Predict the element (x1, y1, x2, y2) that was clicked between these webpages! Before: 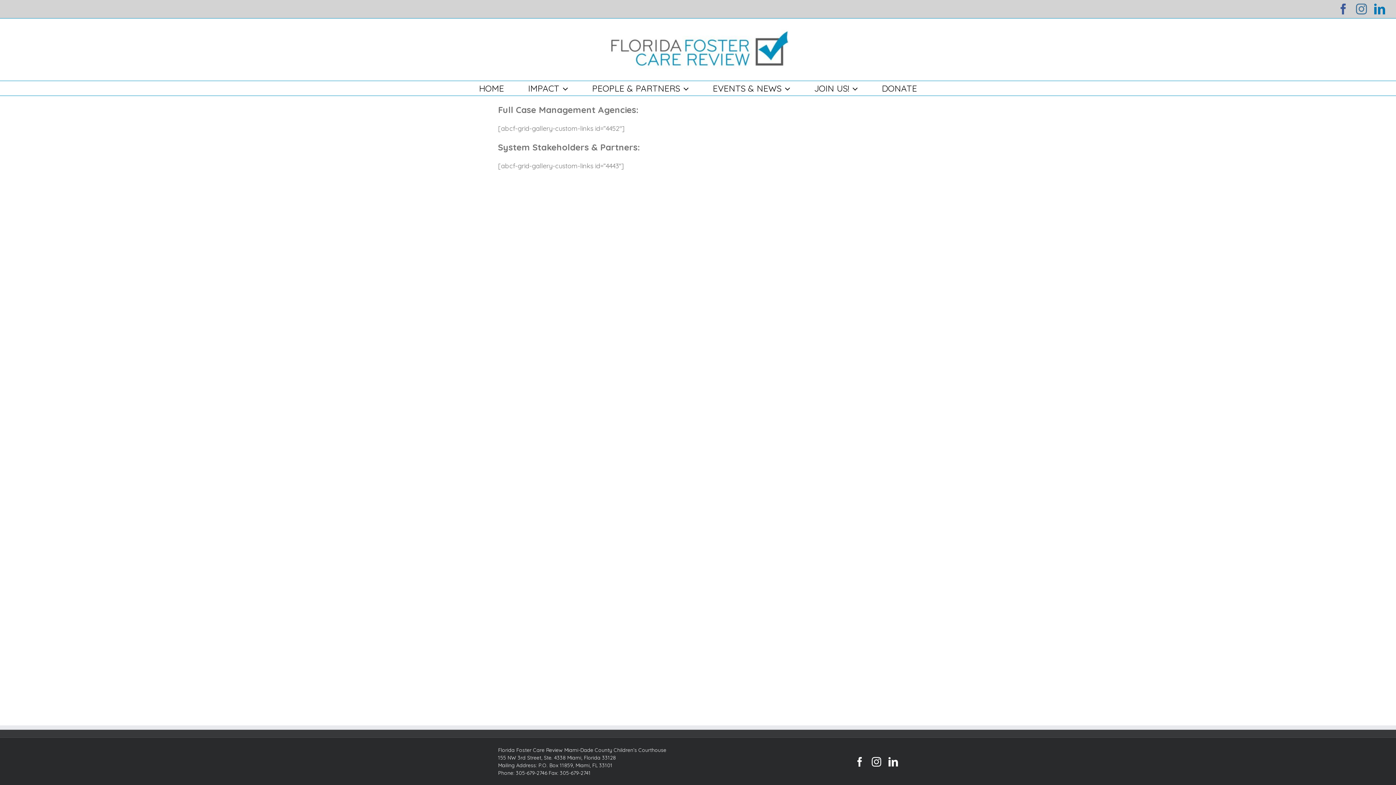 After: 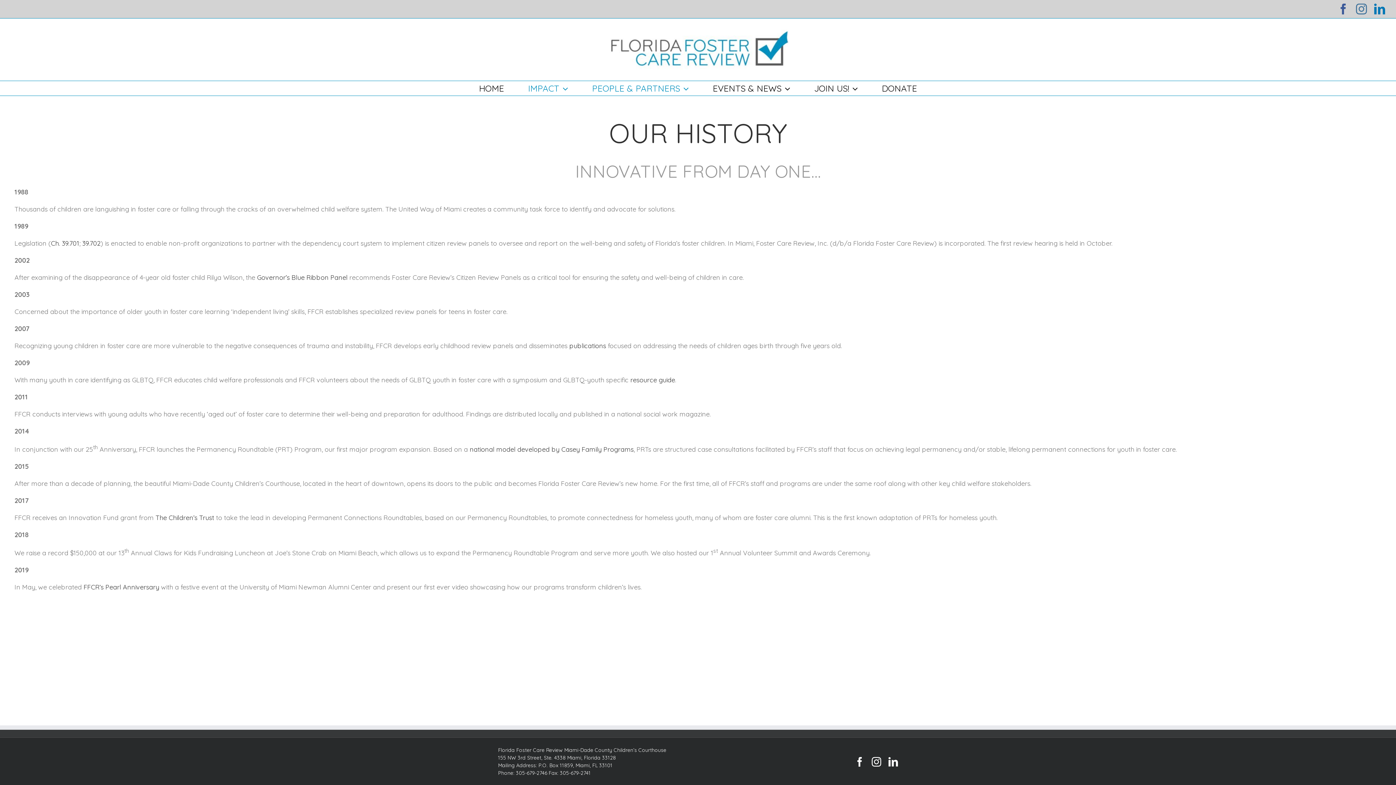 Action: bbox: (592, 81, 688, 95) label: PEOPLE & PARTNERS